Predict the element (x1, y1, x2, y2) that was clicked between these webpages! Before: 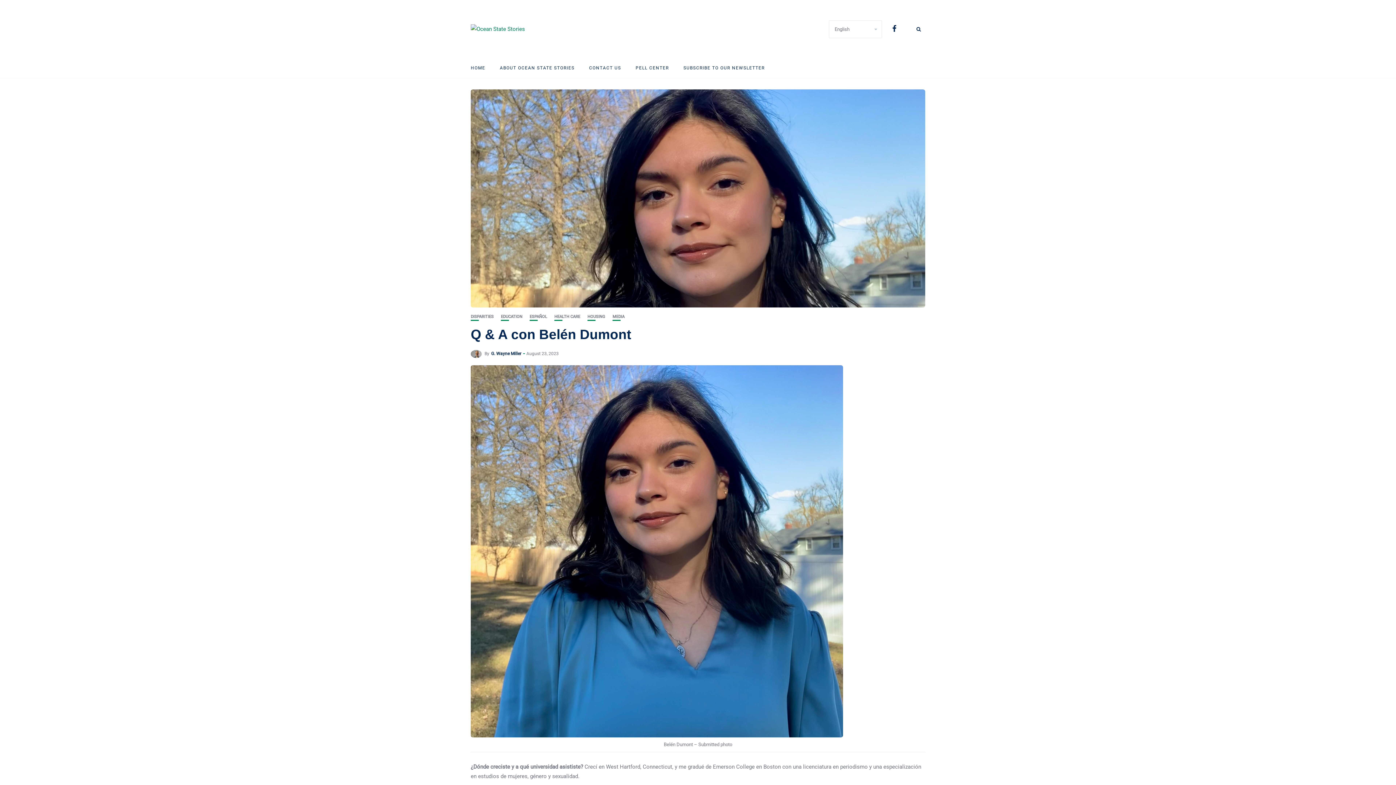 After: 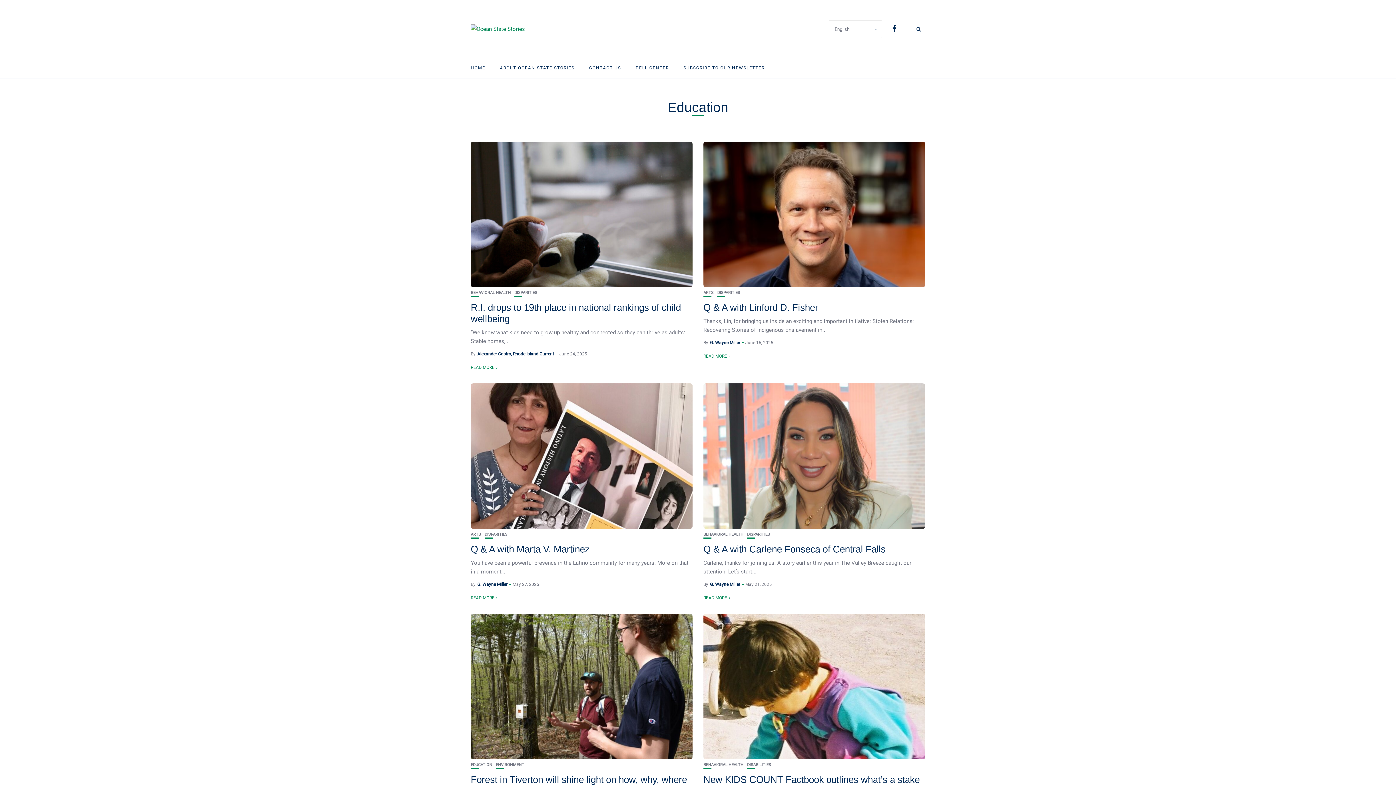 Action: bbox: (501, 314, 522, 318) label: EDUCATION